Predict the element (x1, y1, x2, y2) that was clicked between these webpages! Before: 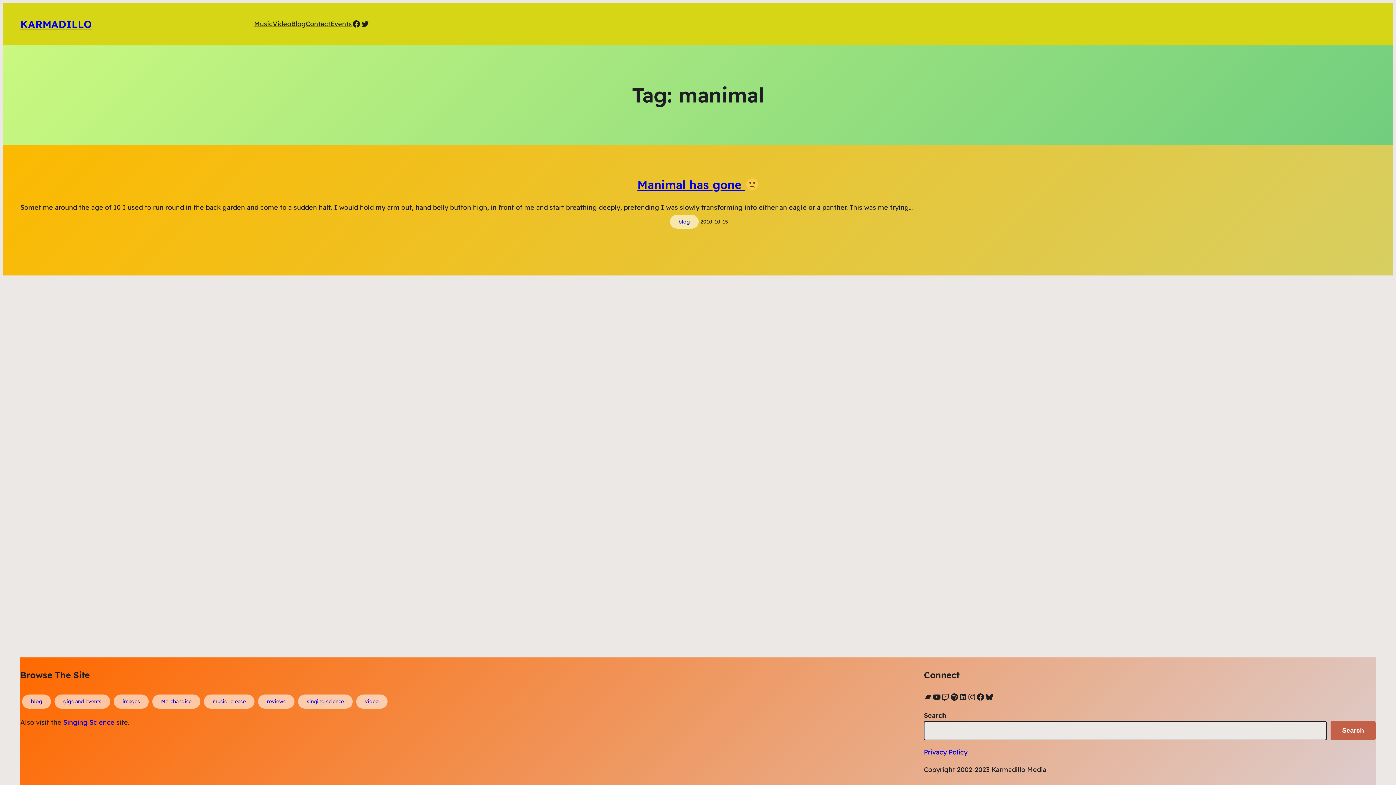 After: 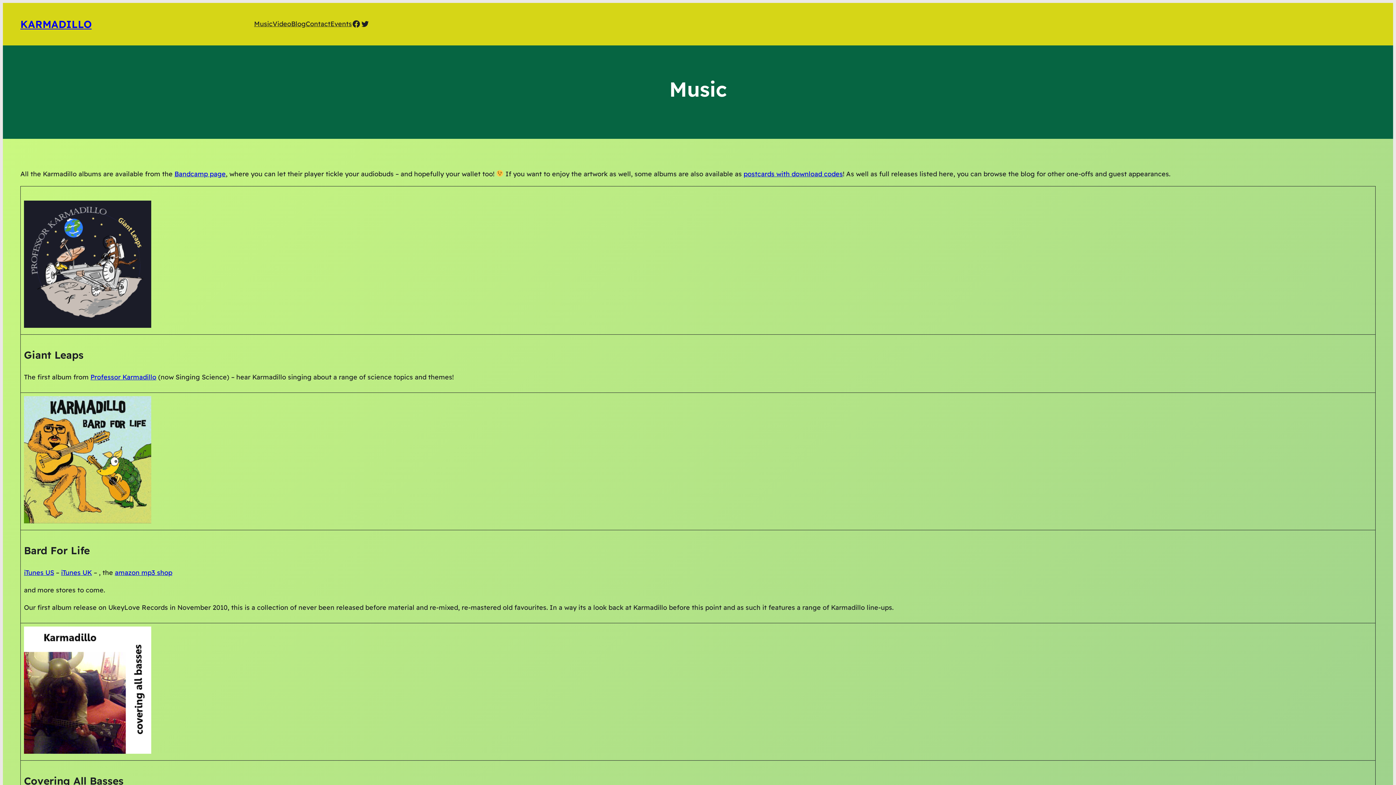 Action: label: Music bbox: (254, 18, 272, 29)